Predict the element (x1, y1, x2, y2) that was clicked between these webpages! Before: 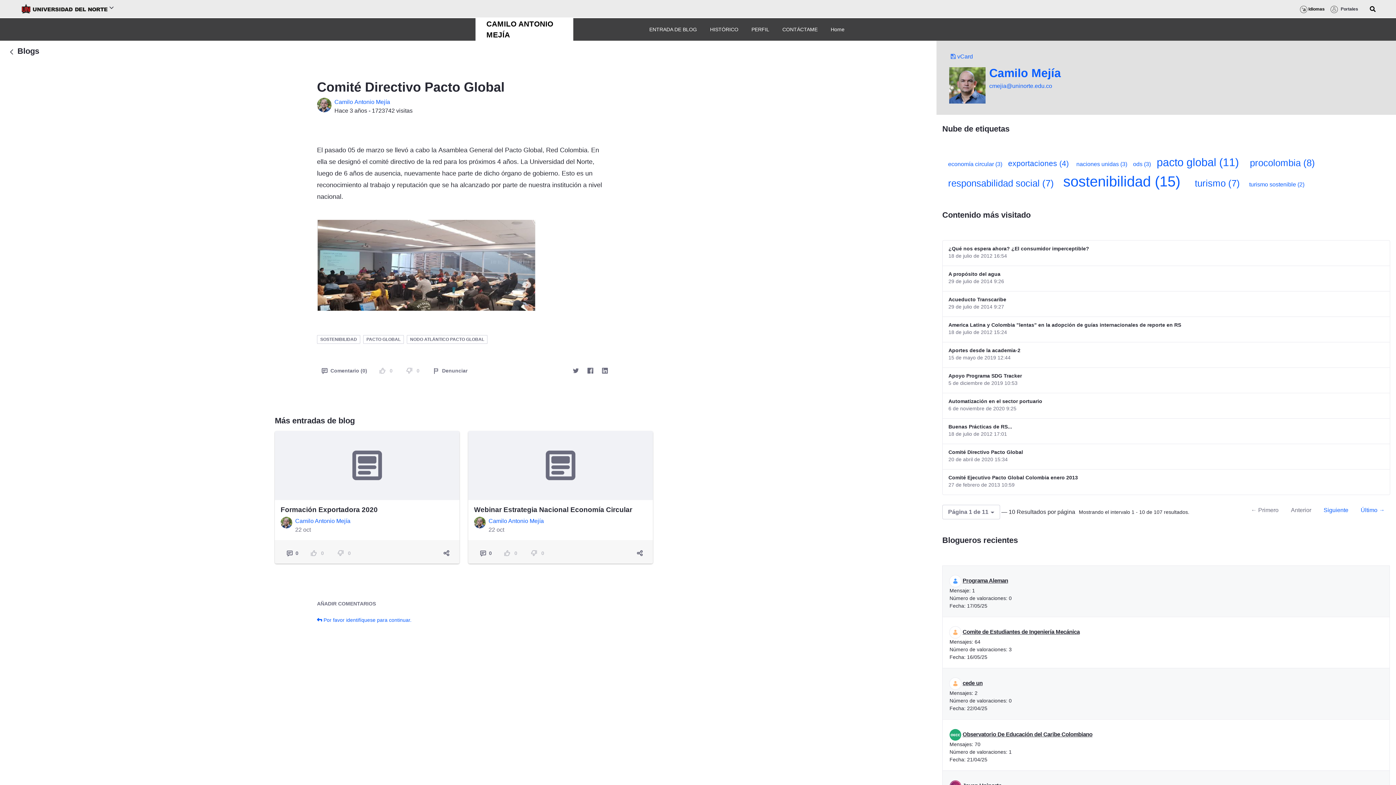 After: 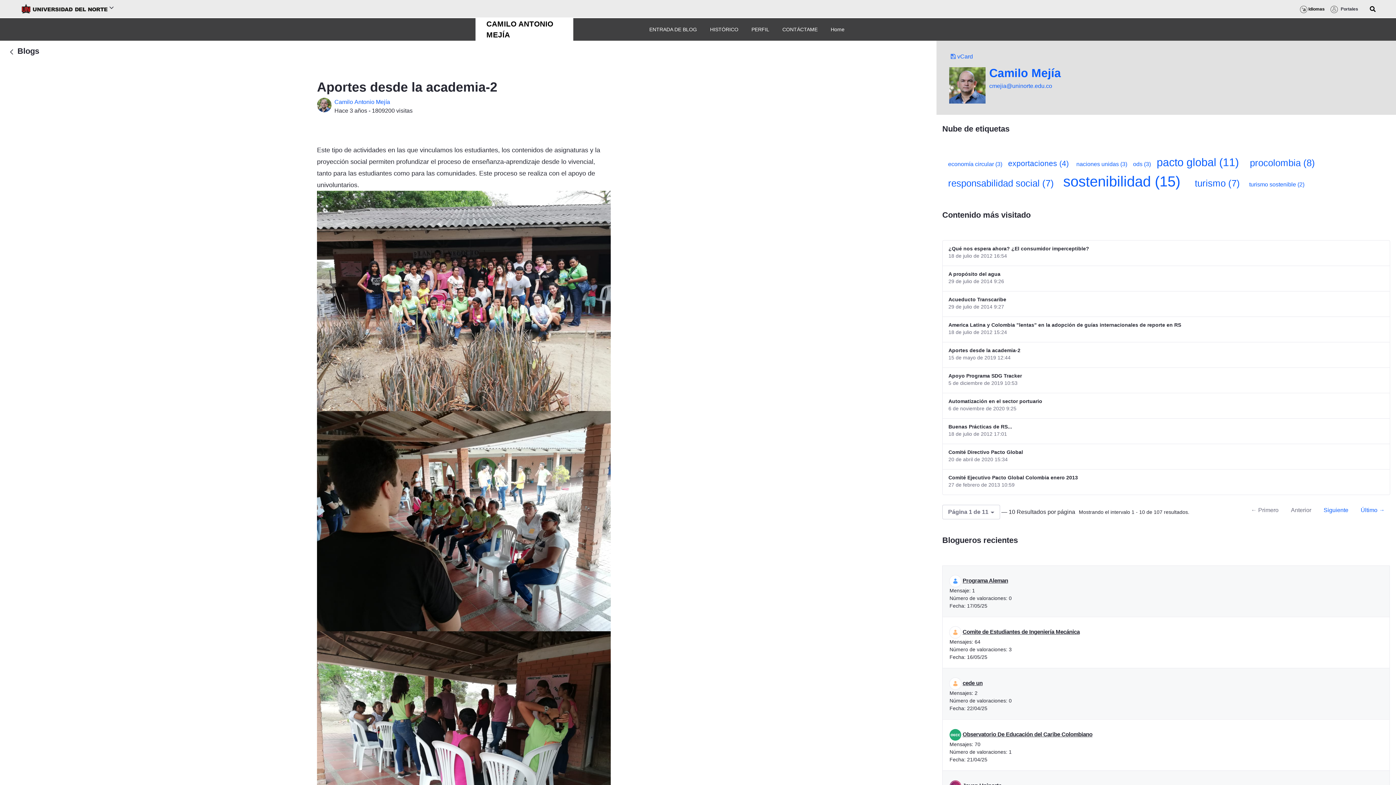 Action: label: Aportes desde la academia-2 bbox: (948, 346, 1020, 354)